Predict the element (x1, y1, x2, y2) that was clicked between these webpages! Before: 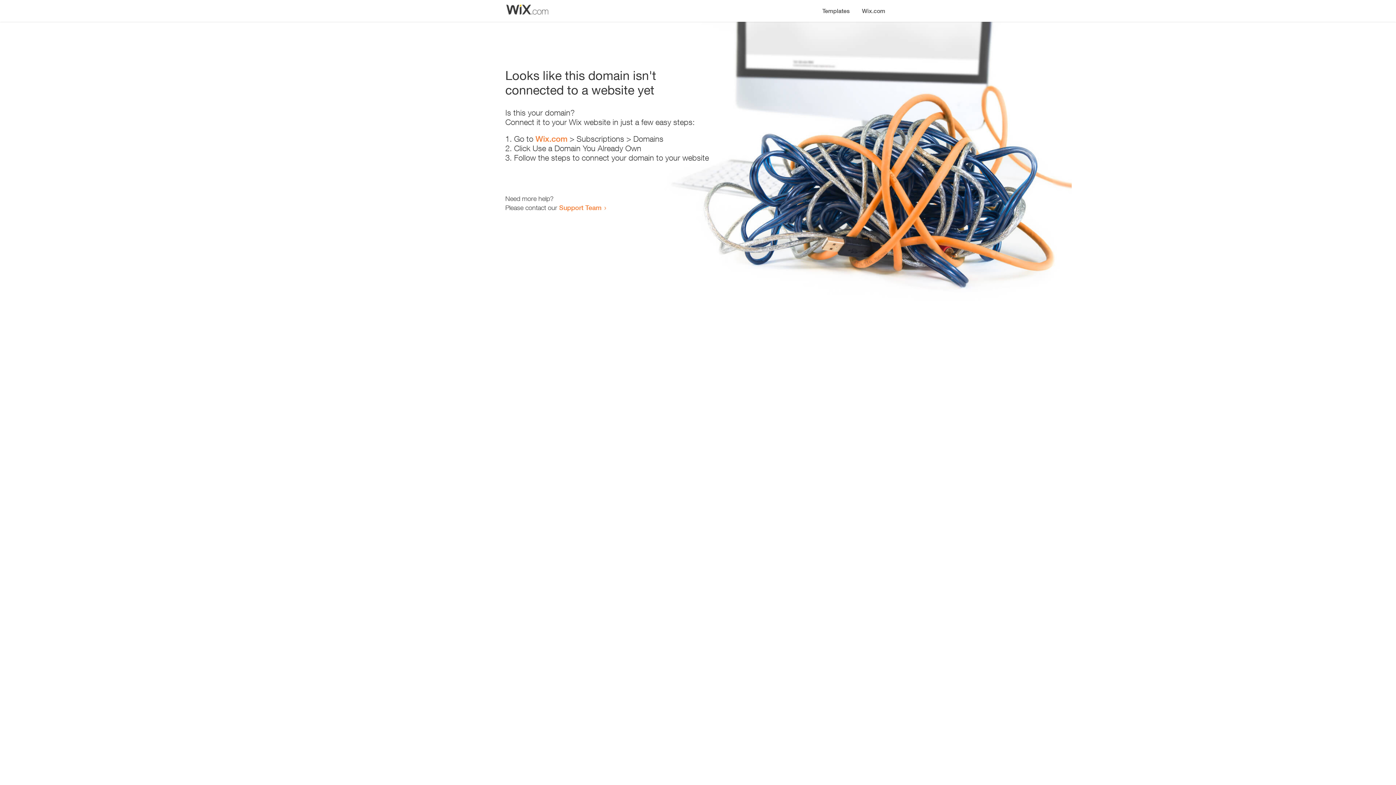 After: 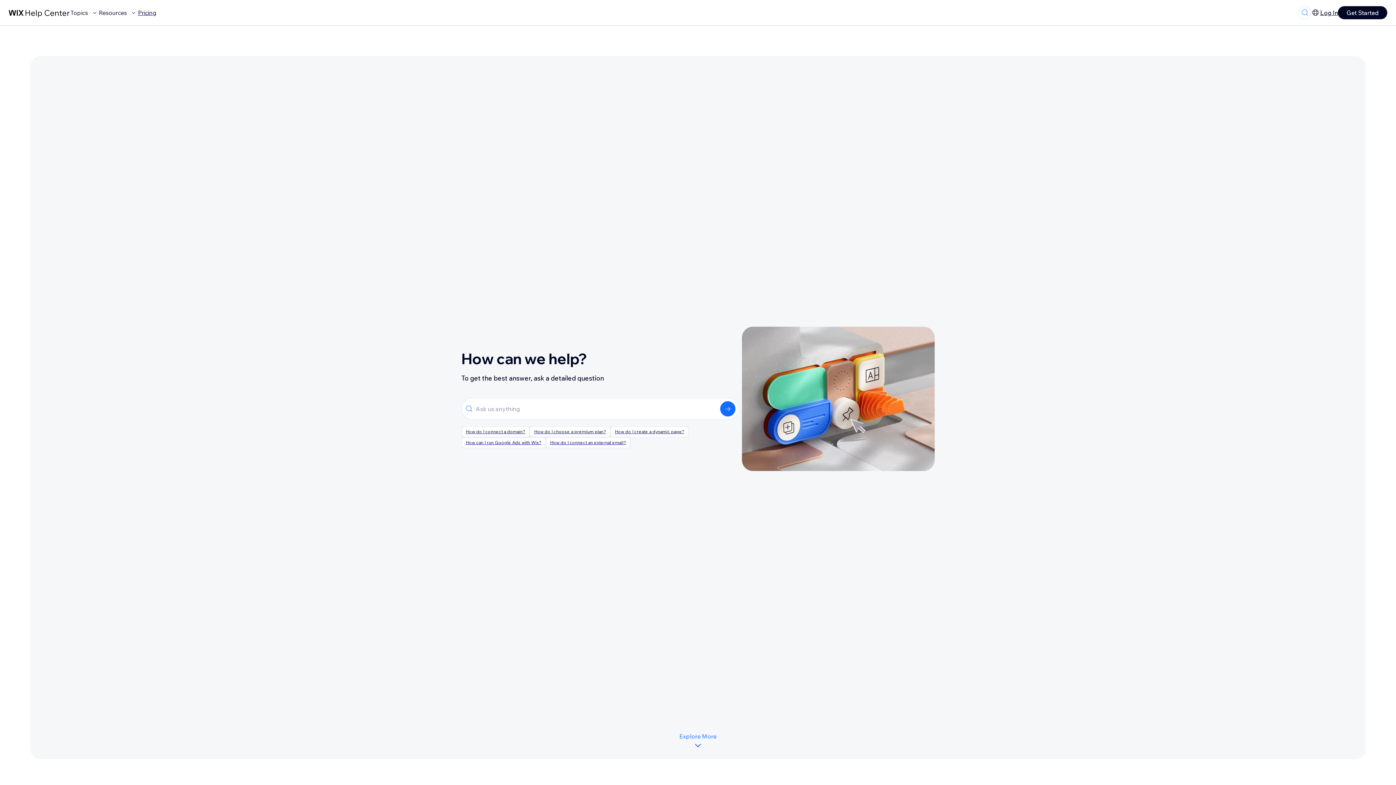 Action: bbox: (559, 203, 601, 211) label: Support Team